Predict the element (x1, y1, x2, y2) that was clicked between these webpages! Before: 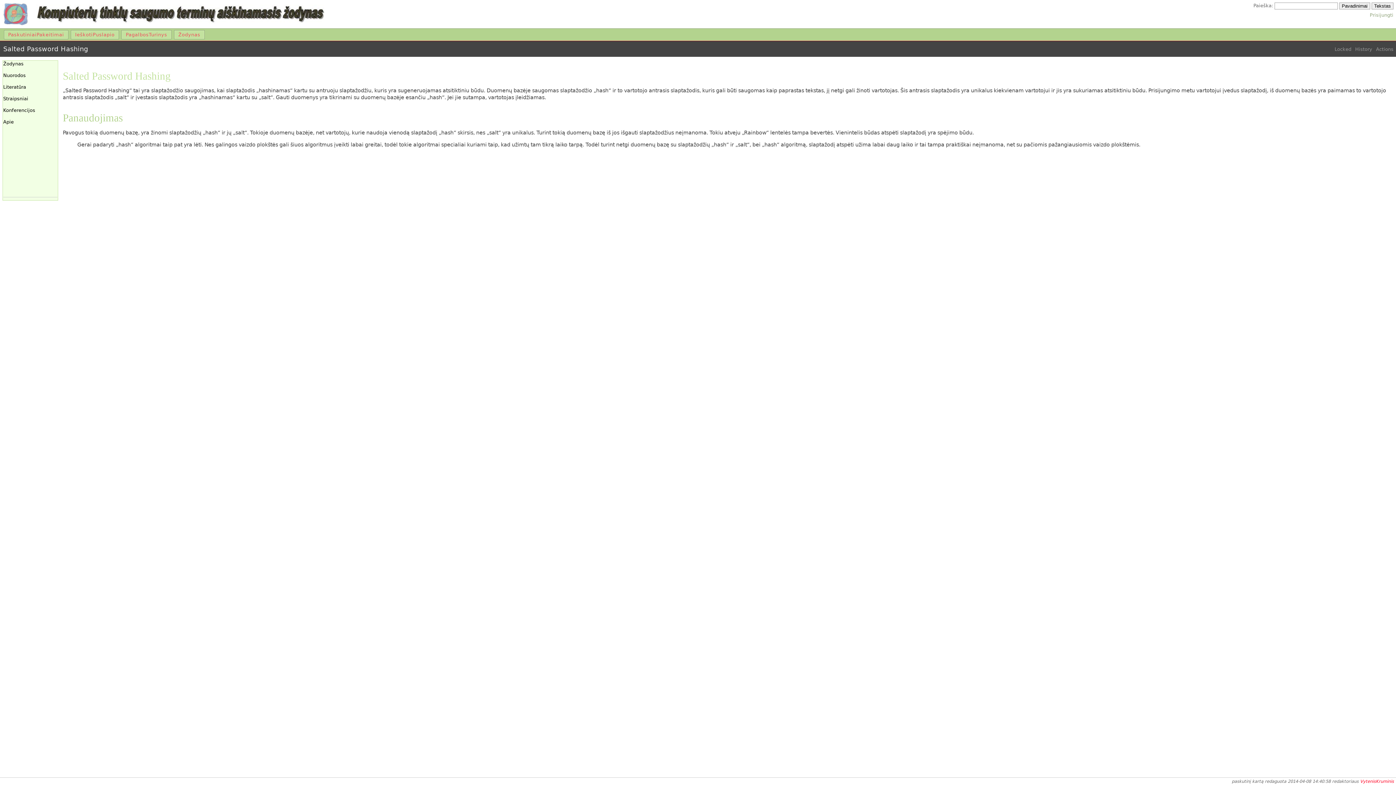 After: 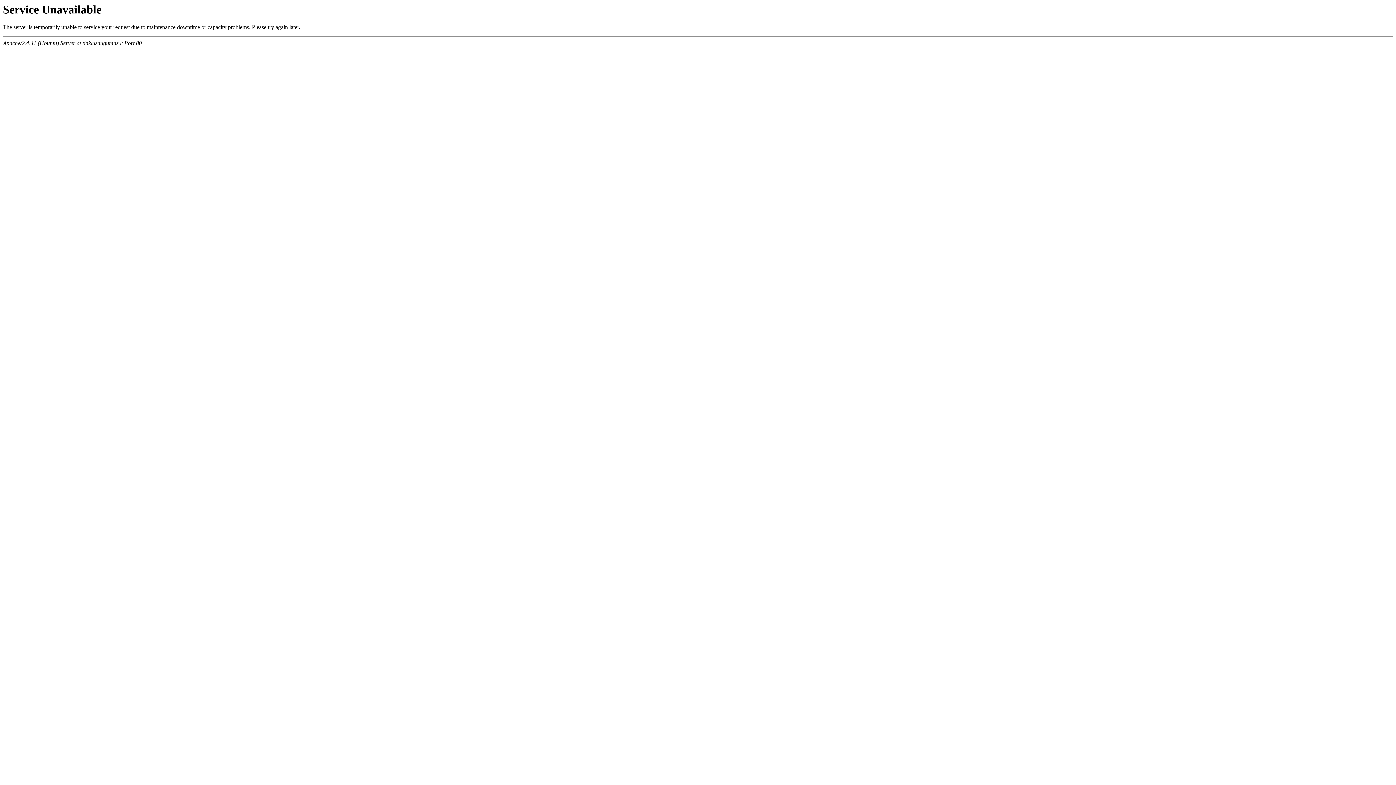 Action: bbox: (174, 30, 204, 39) label: Žodynas